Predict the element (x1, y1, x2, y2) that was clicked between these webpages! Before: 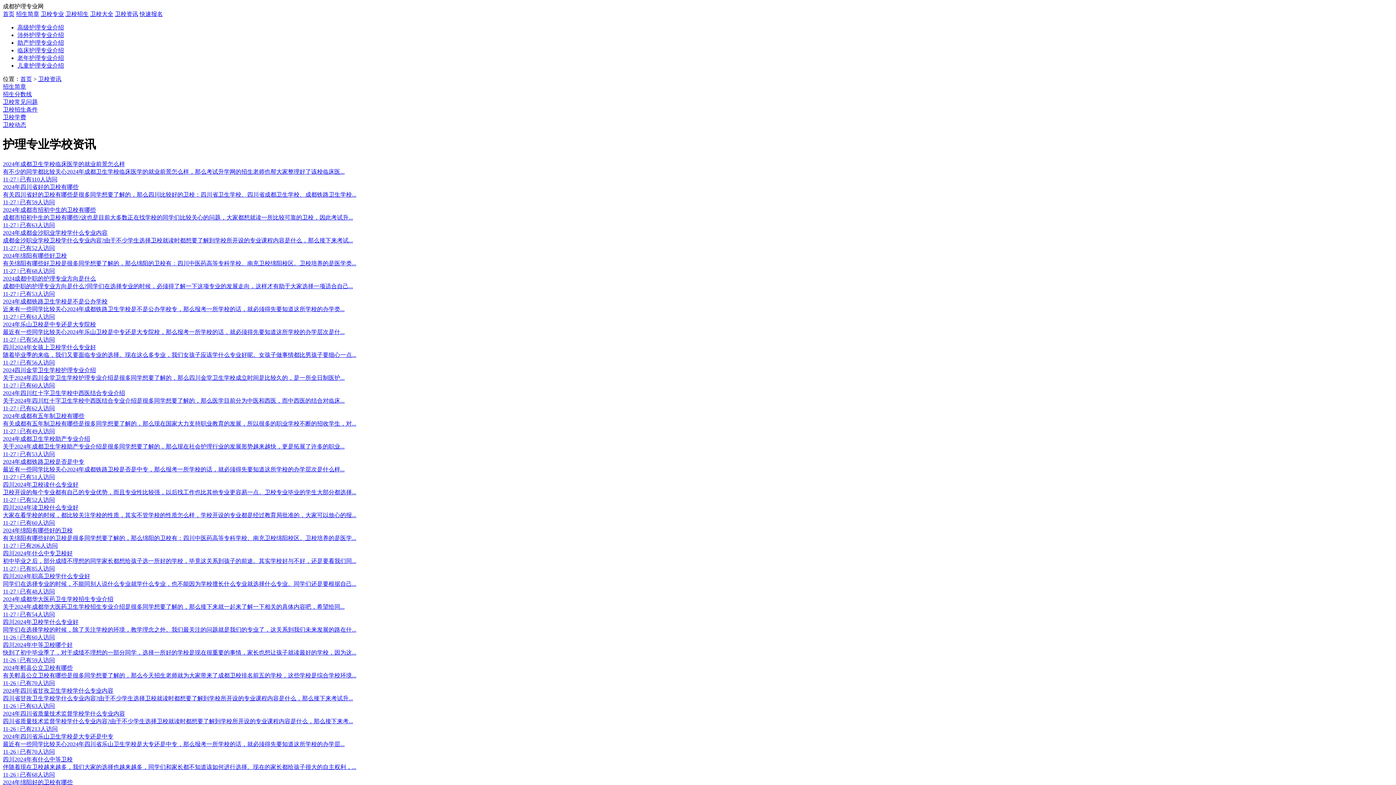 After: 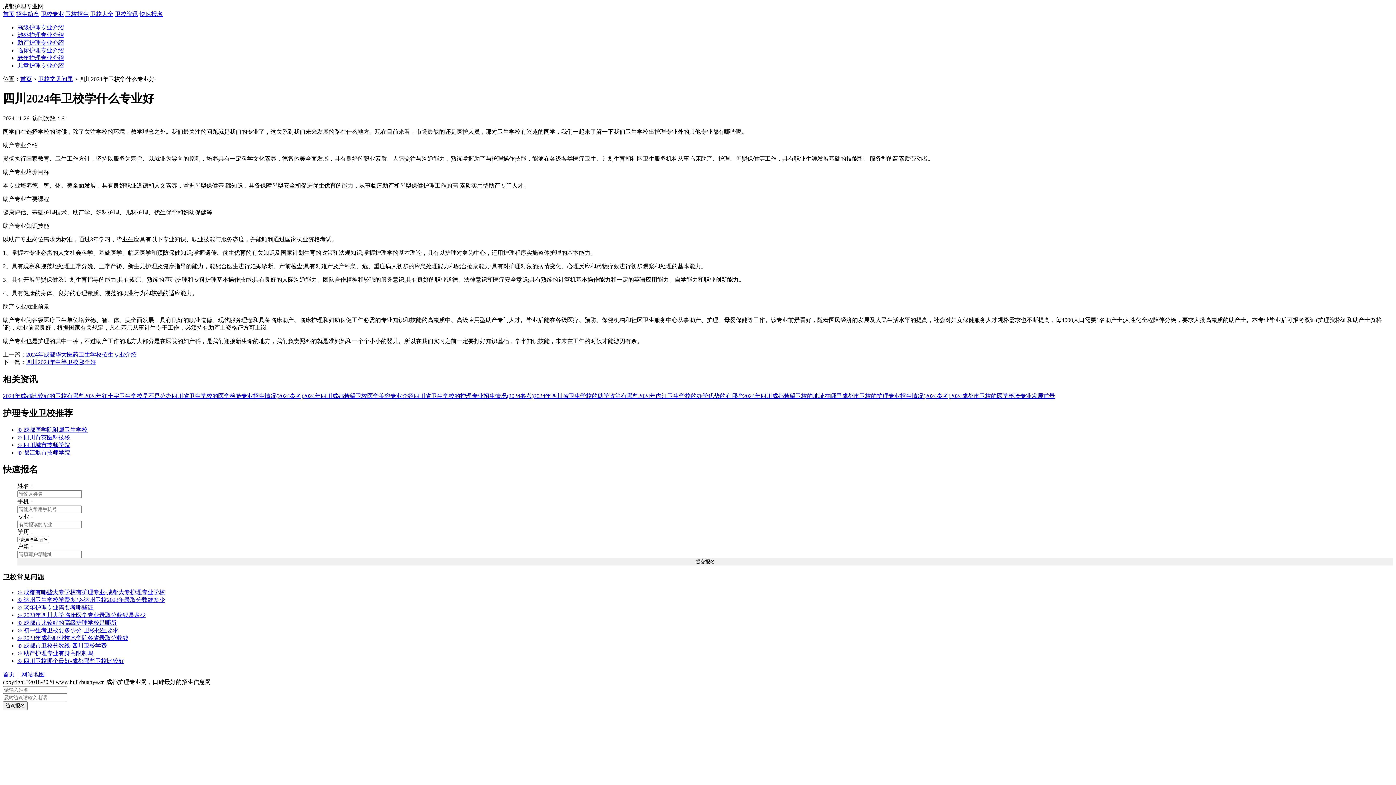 Action: bbox: (2, 618, 1393, 641) label: 四川2024年卫校学什么专业好
同学们在选择学校的时候，除了关注学校的环境，教学理念之外。我们最关注的问题就是我们的专业了，这关系到我们未来发展的路在什...
11-26 | 已有60人访问